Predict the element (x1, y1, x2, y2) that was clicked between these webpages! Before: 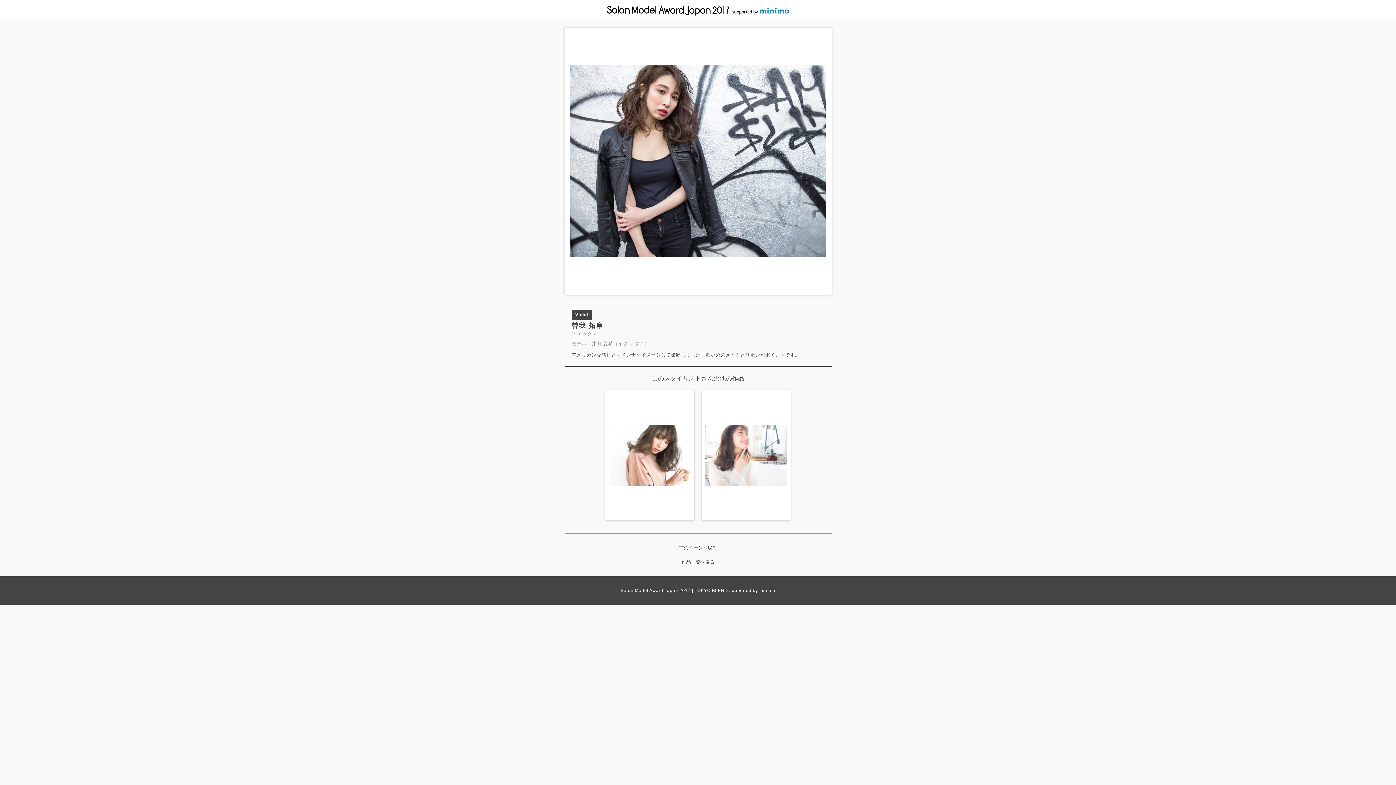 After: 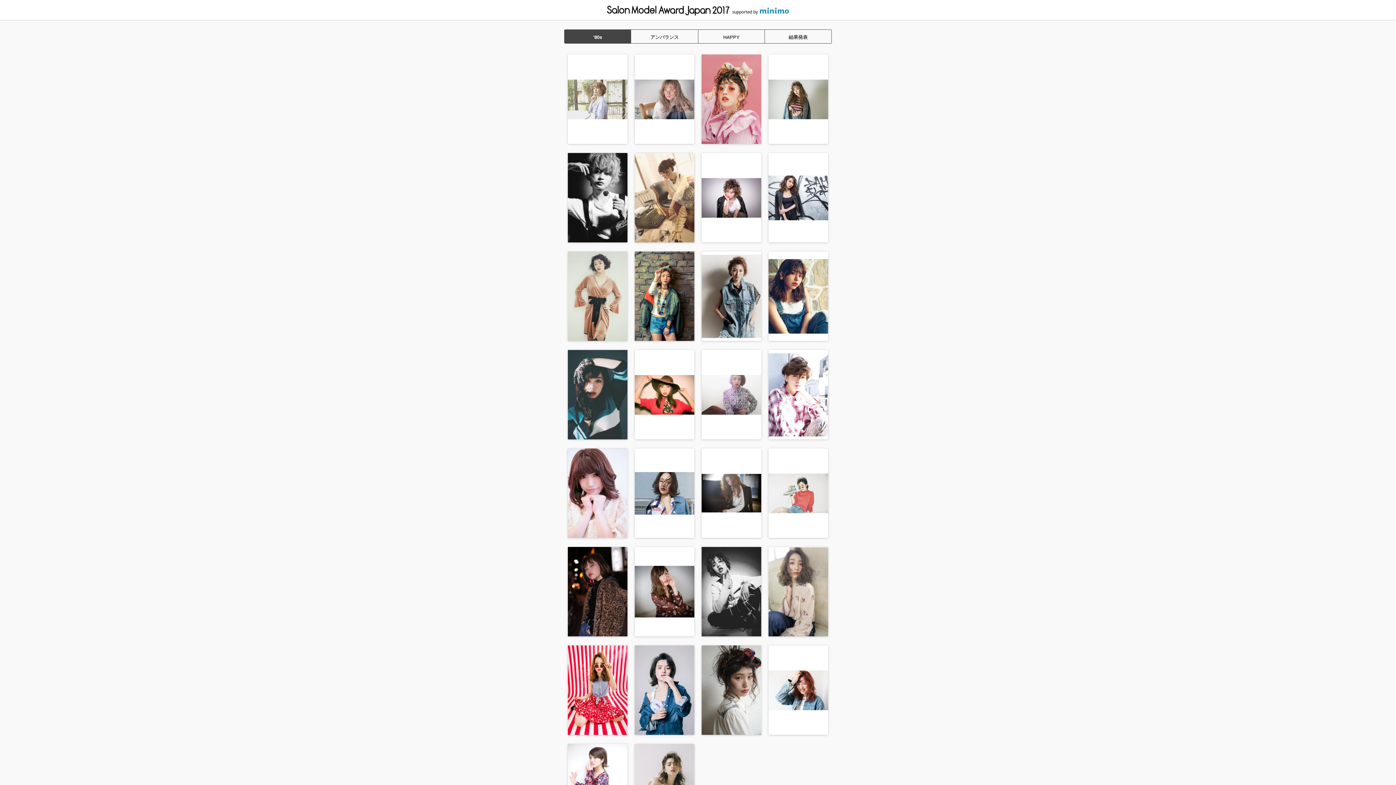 Action: bbox: (564, 555, 831, 569) label: 作品一覧へ戻る